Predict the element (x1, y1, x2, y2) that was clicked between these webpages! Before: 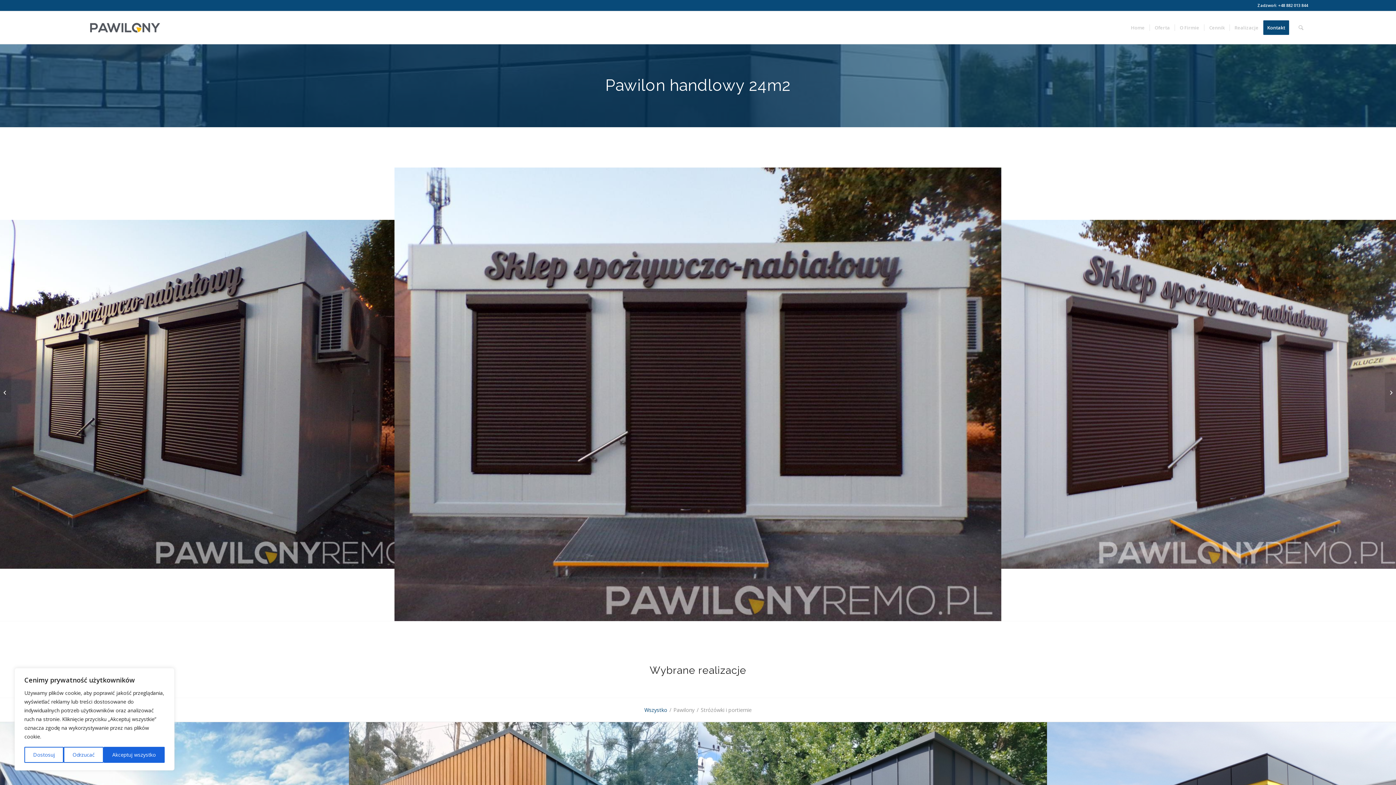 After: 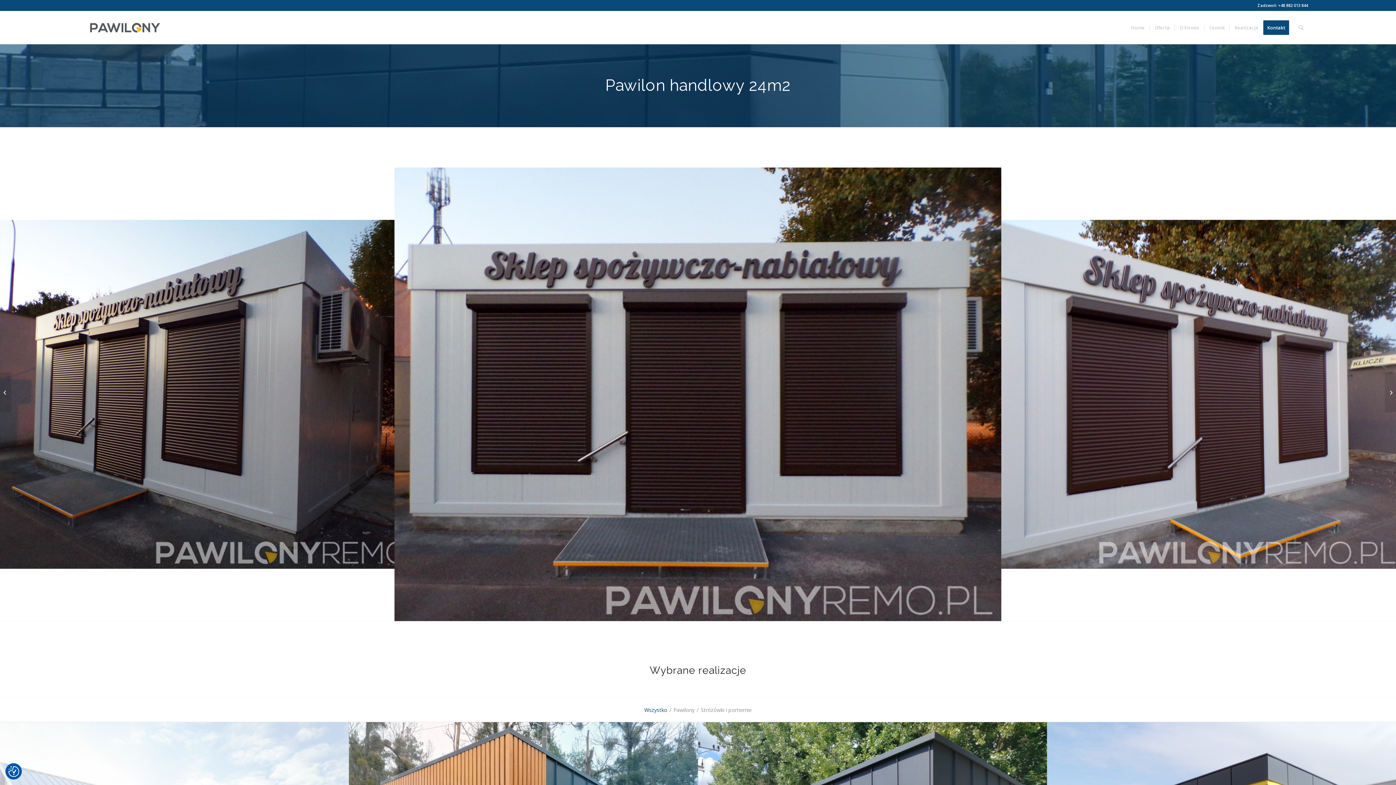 Action: label: Akceptuj wszystko bbox: (103, 747, 164, 763)